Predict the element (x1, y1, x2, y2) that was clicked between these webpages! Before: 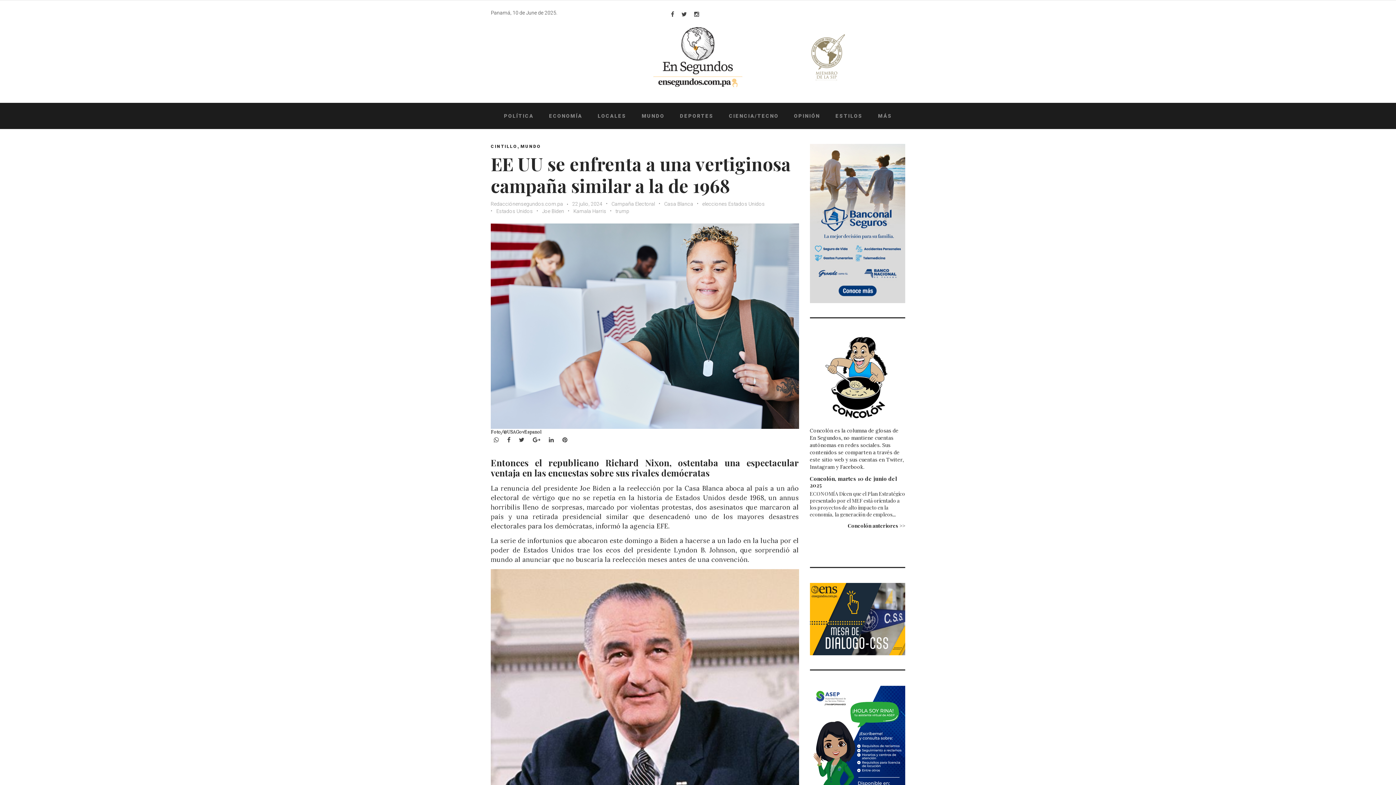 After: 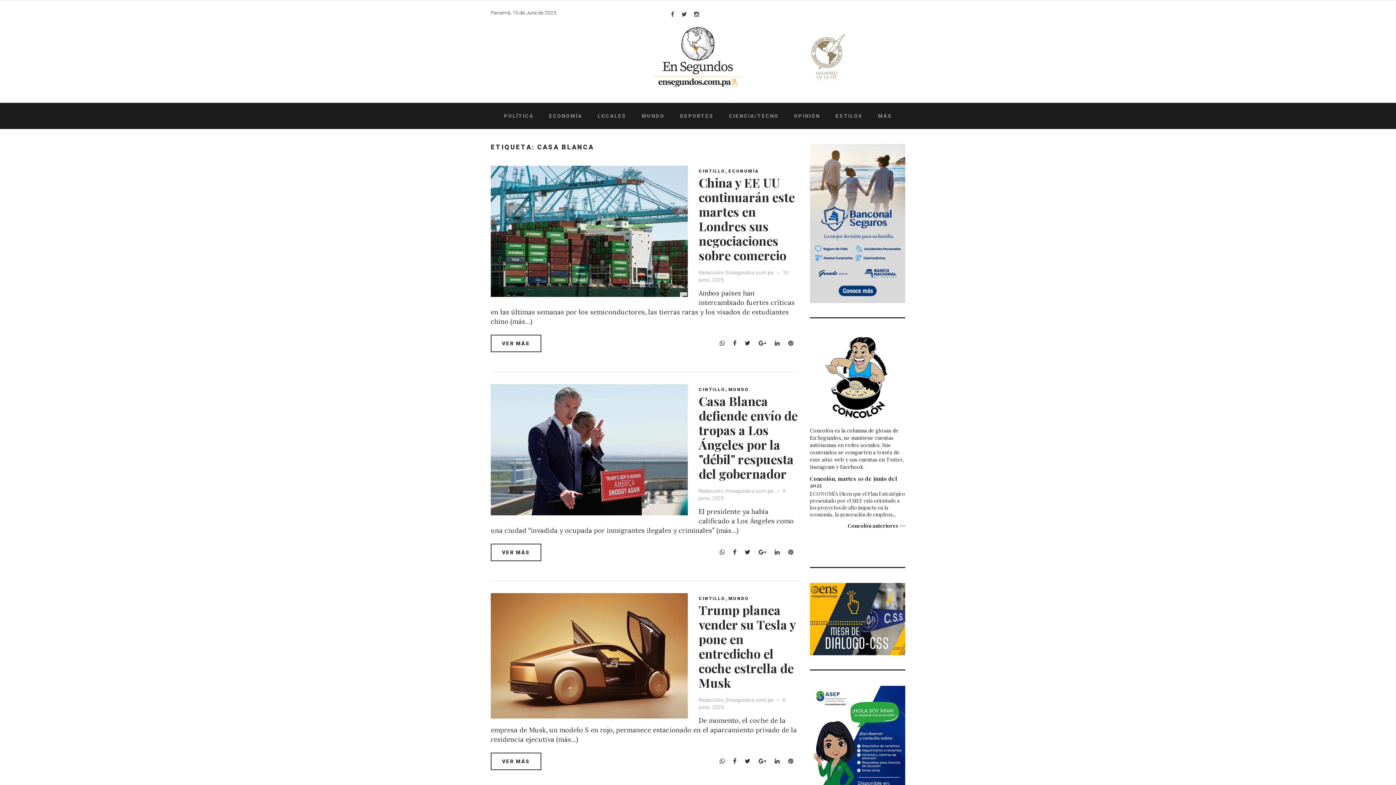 Action: label: Casa Blanca bbox: (658, 200, 693, 207)